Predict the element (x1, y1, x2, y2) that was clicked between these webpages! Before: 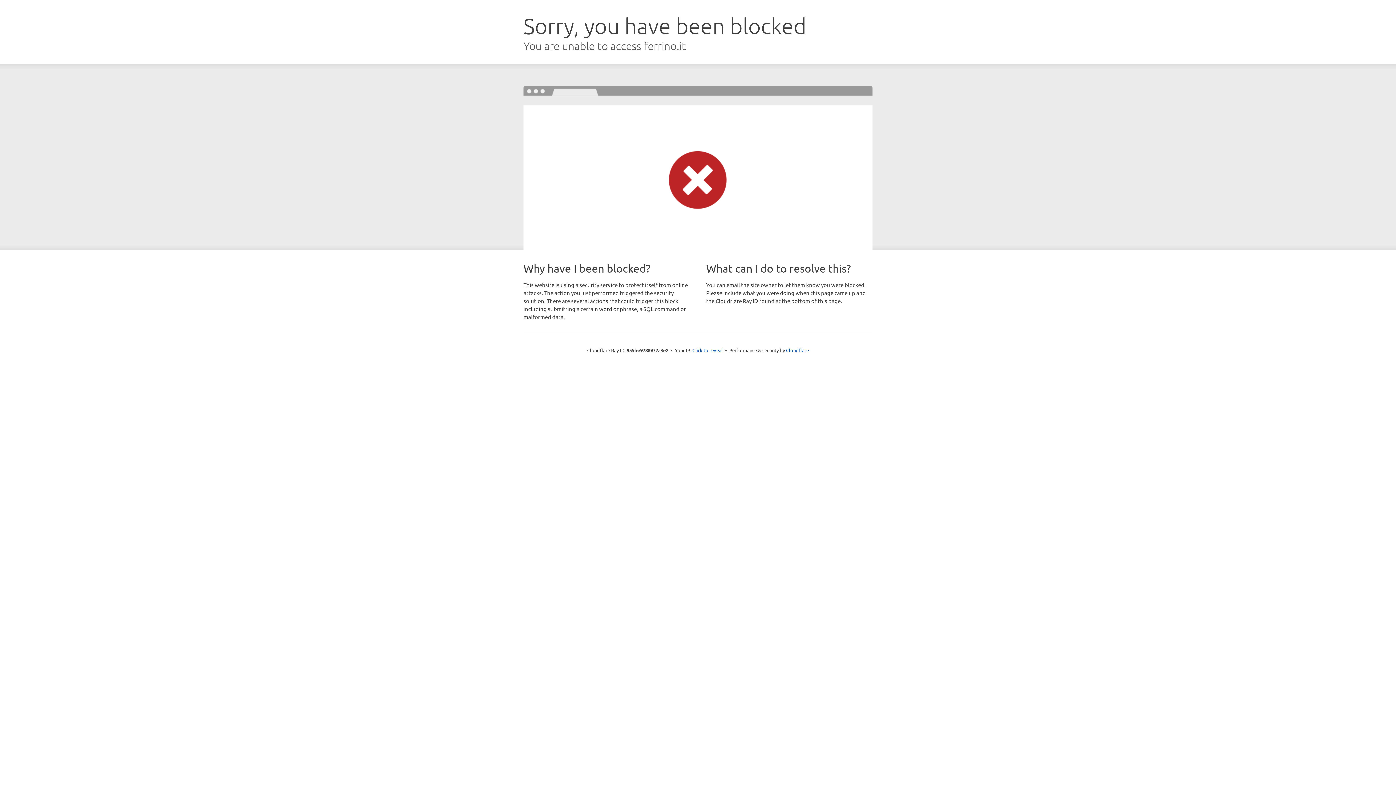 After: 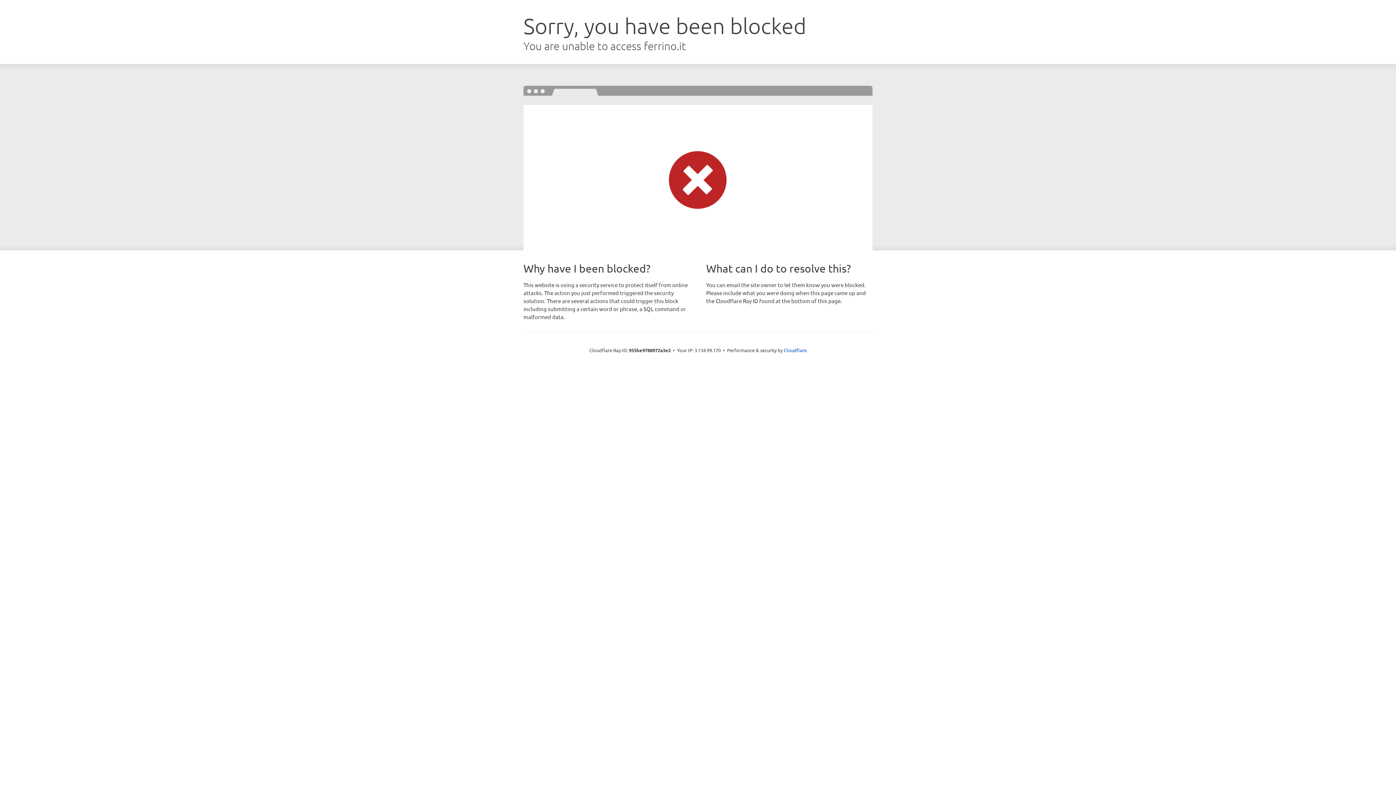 Action: bbox: (692, 346, 723, 353) label: Click to reveal